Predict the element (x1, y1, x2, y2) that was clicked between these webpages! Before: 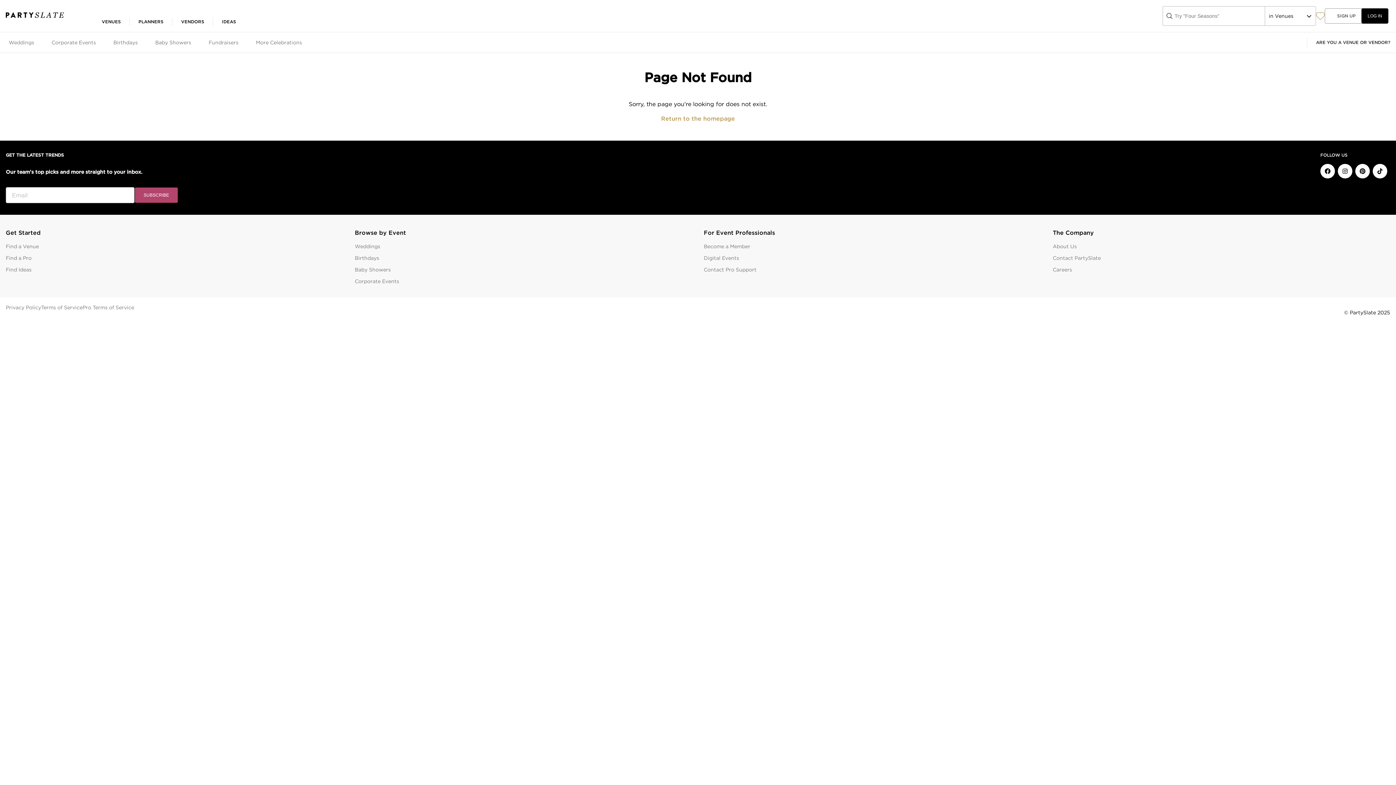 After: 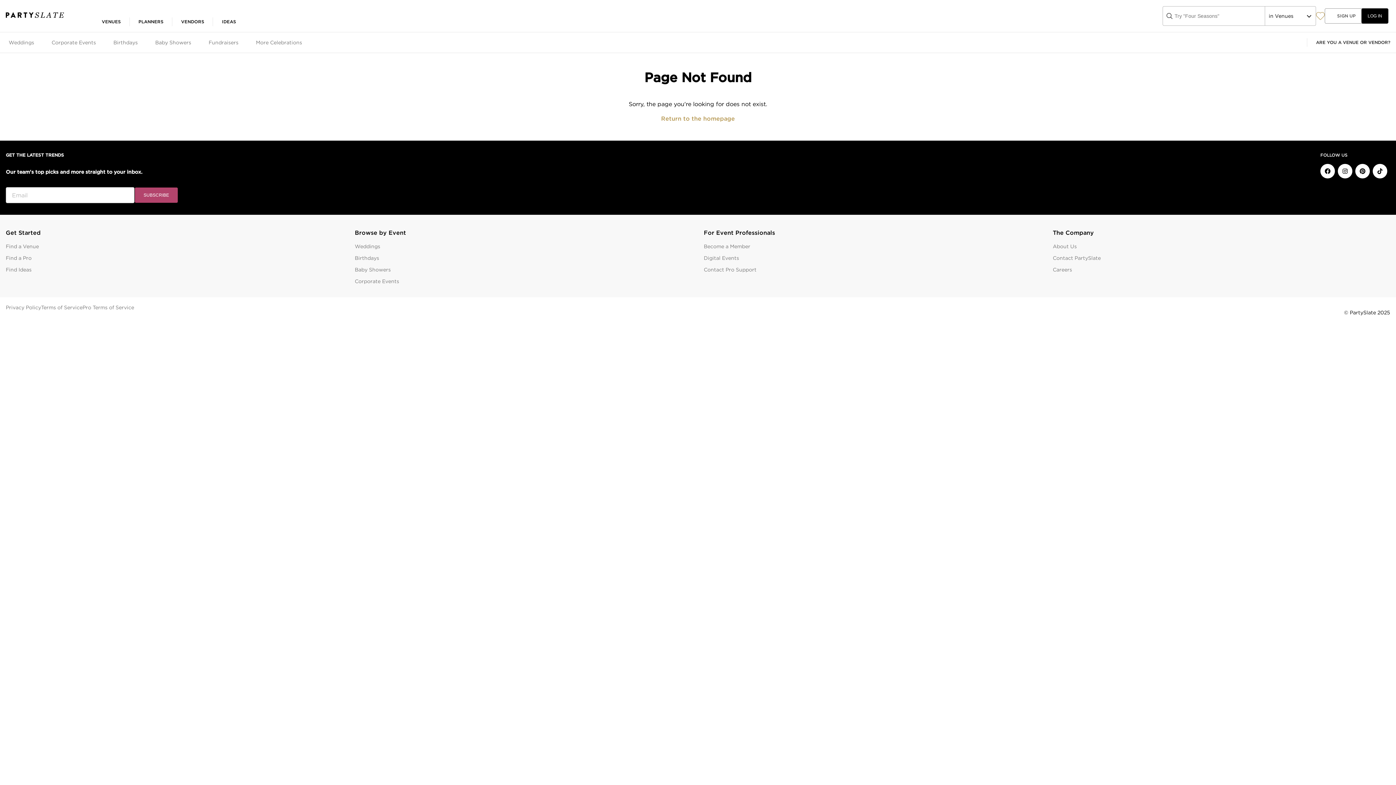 Action: bbox: (1355, 164, 1370, 178)